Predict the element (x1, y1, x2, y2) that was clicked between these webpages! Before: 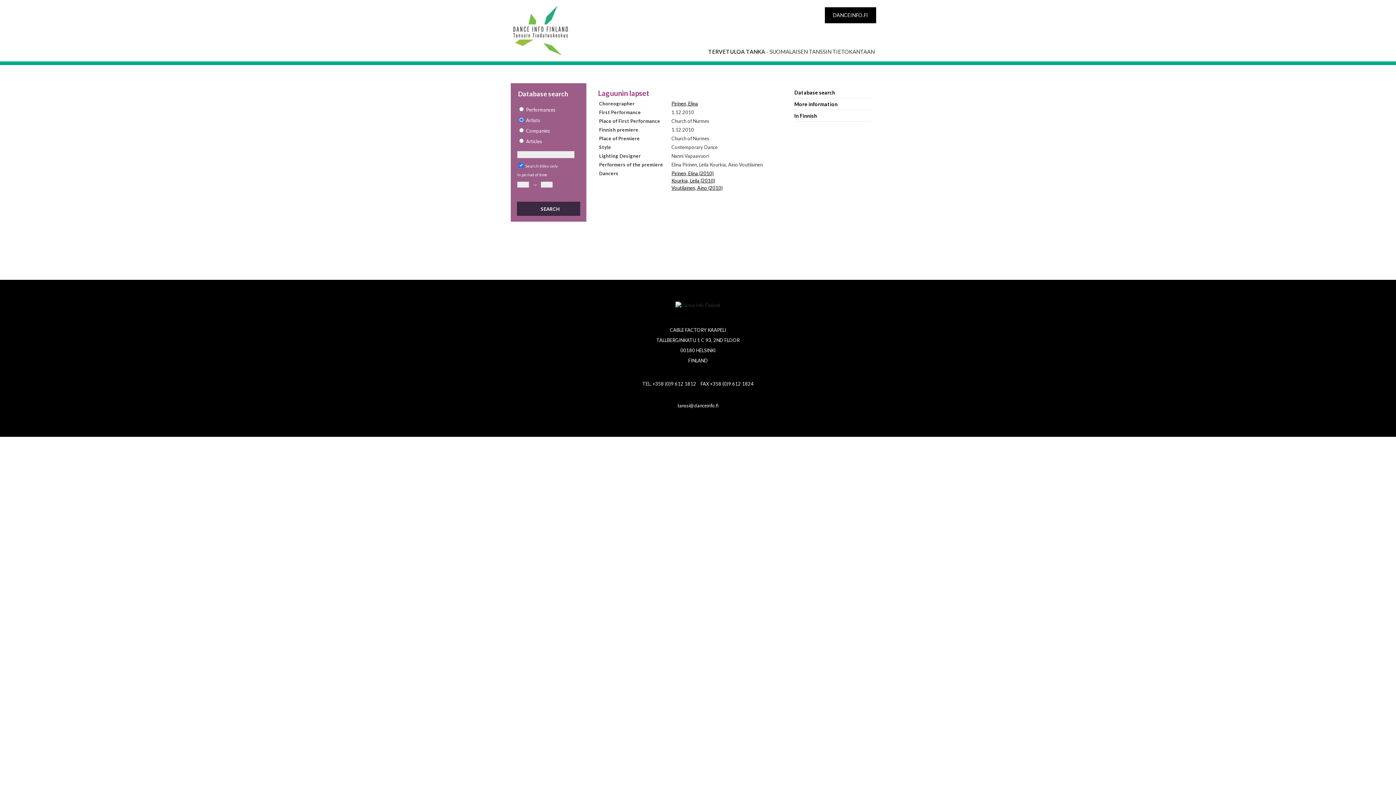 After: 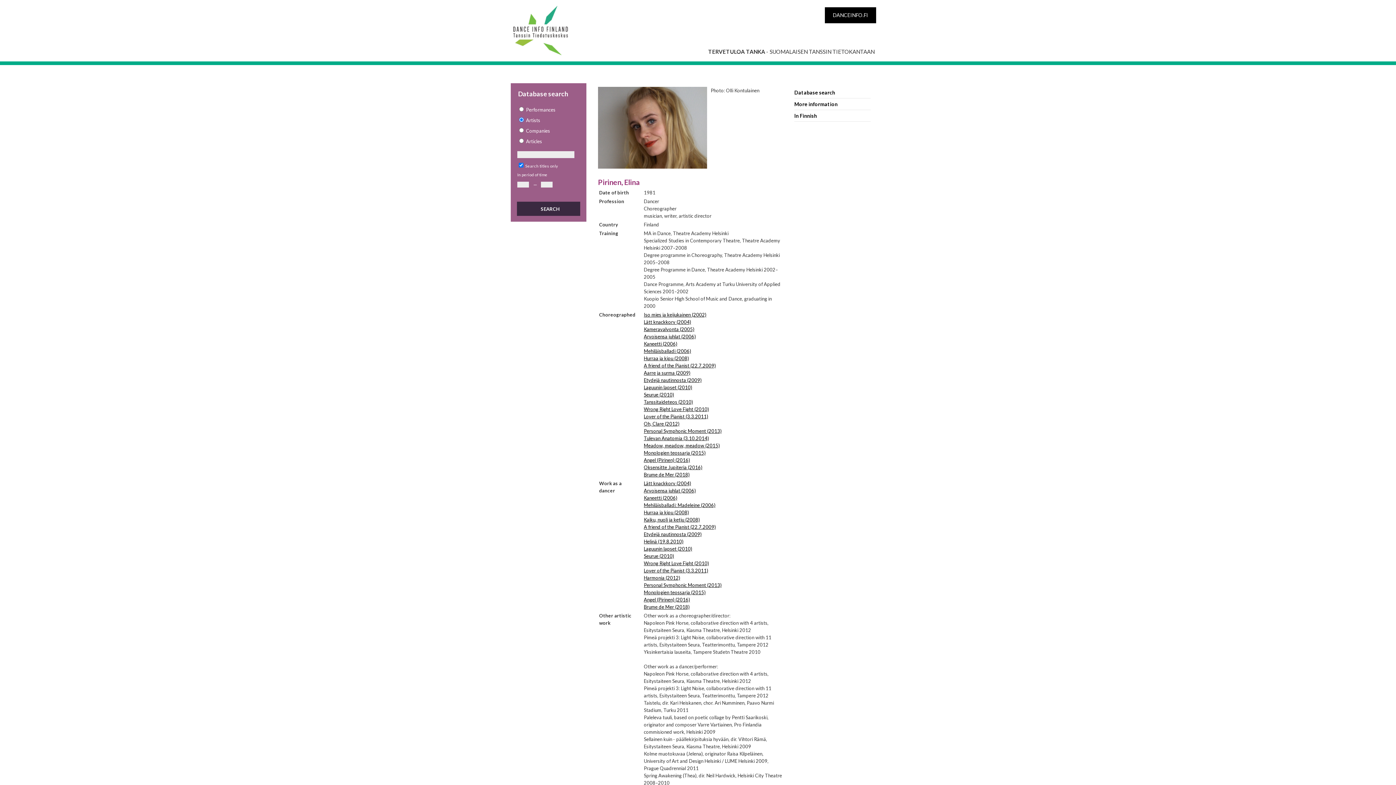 Action: bbox: (671, 100, 698, 106) label: Pirinen, Elina